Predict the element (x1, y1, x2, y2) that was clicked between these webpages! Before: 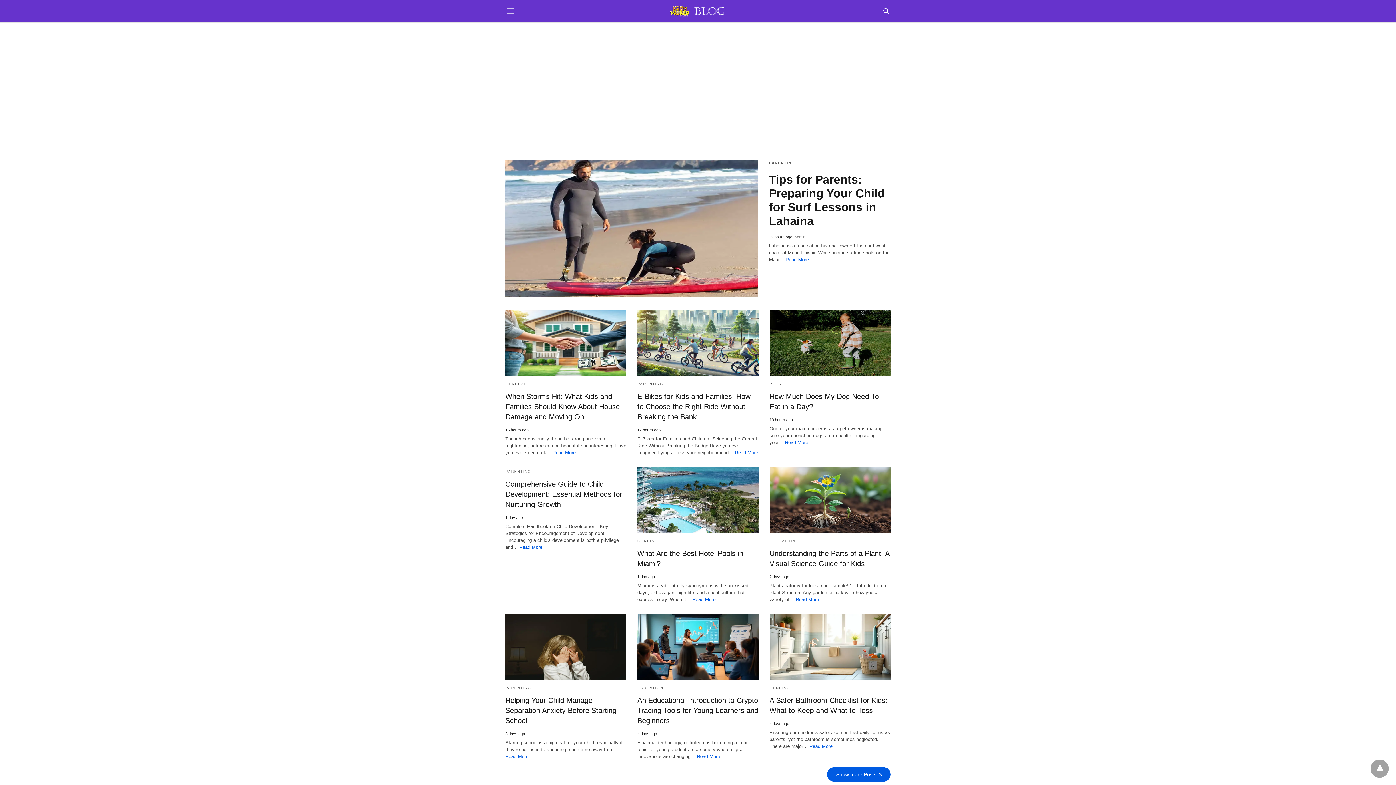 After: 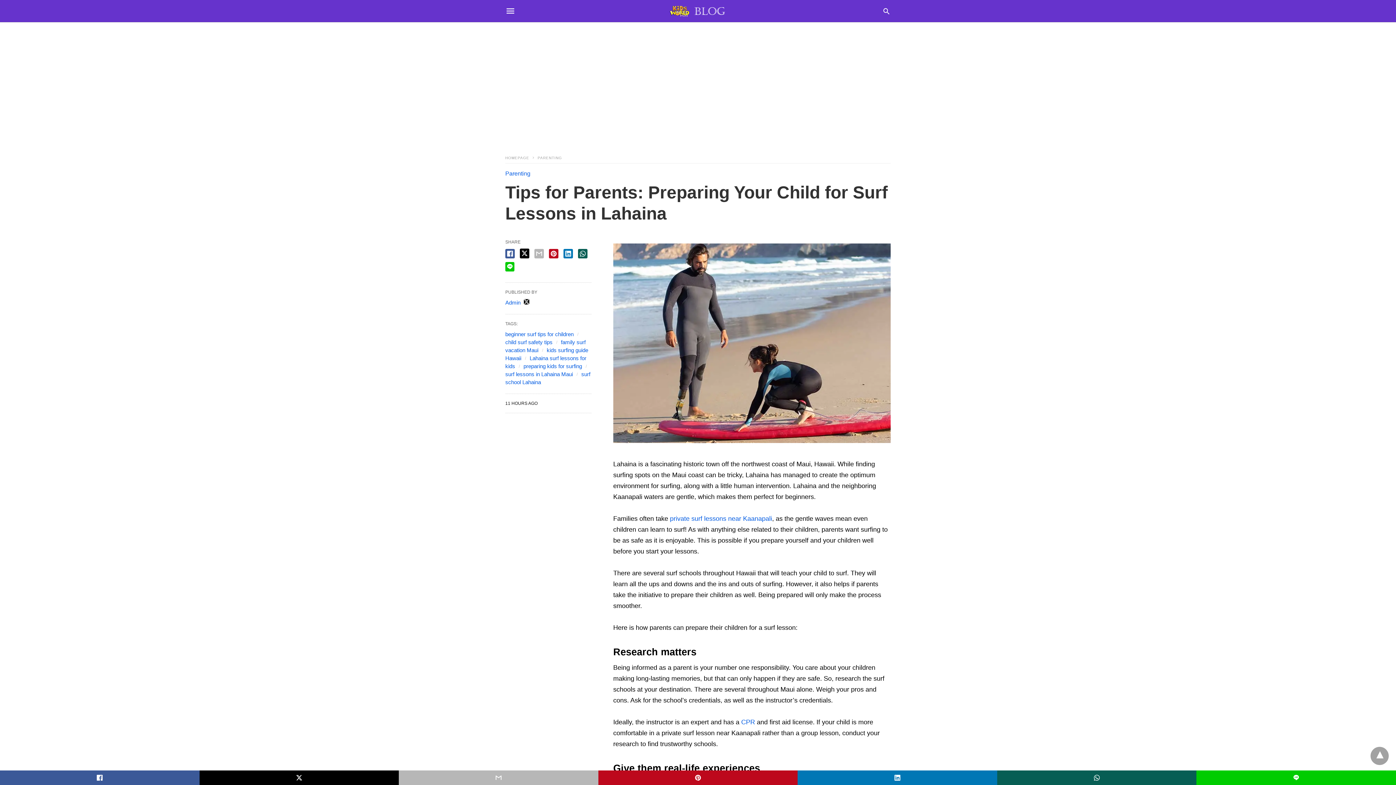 Action: bbox: (505, 159, 758, 297)